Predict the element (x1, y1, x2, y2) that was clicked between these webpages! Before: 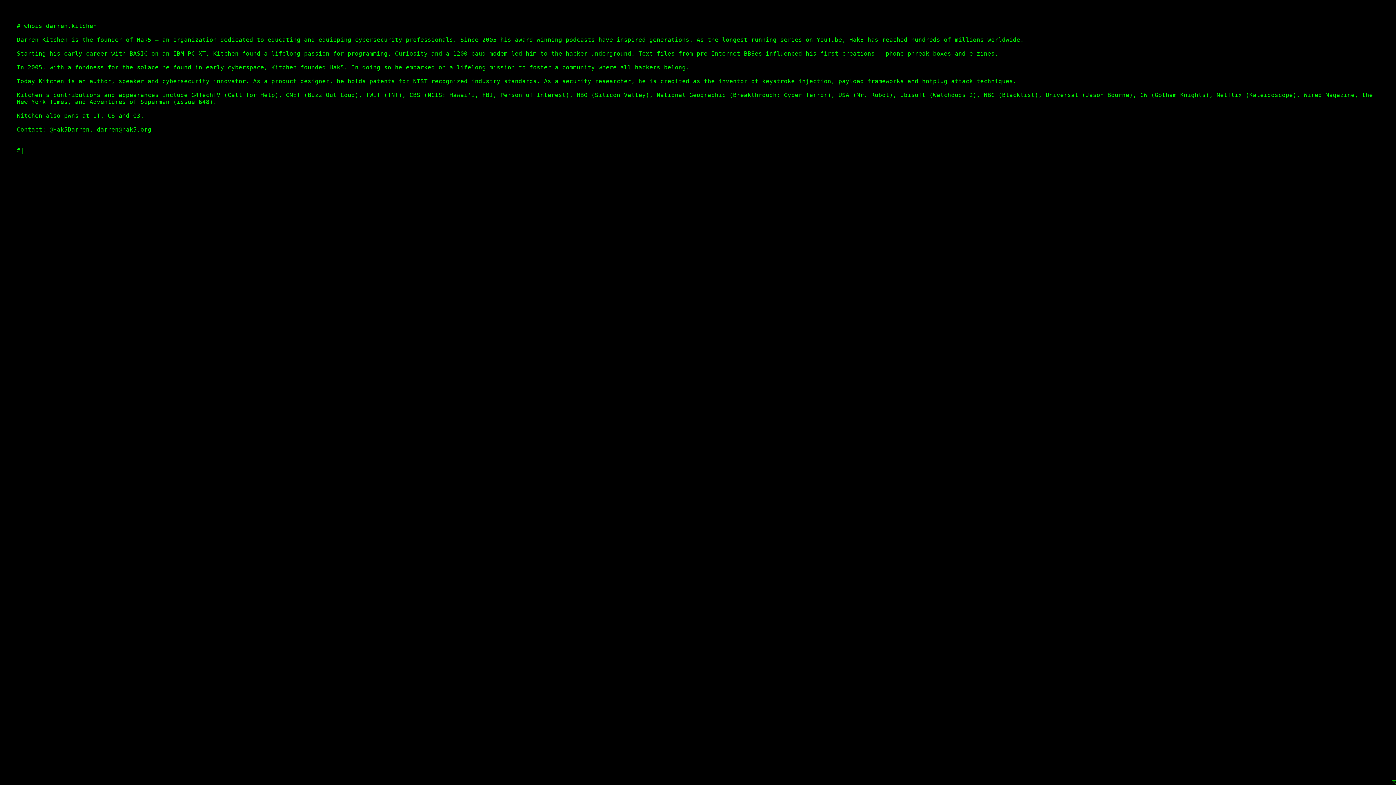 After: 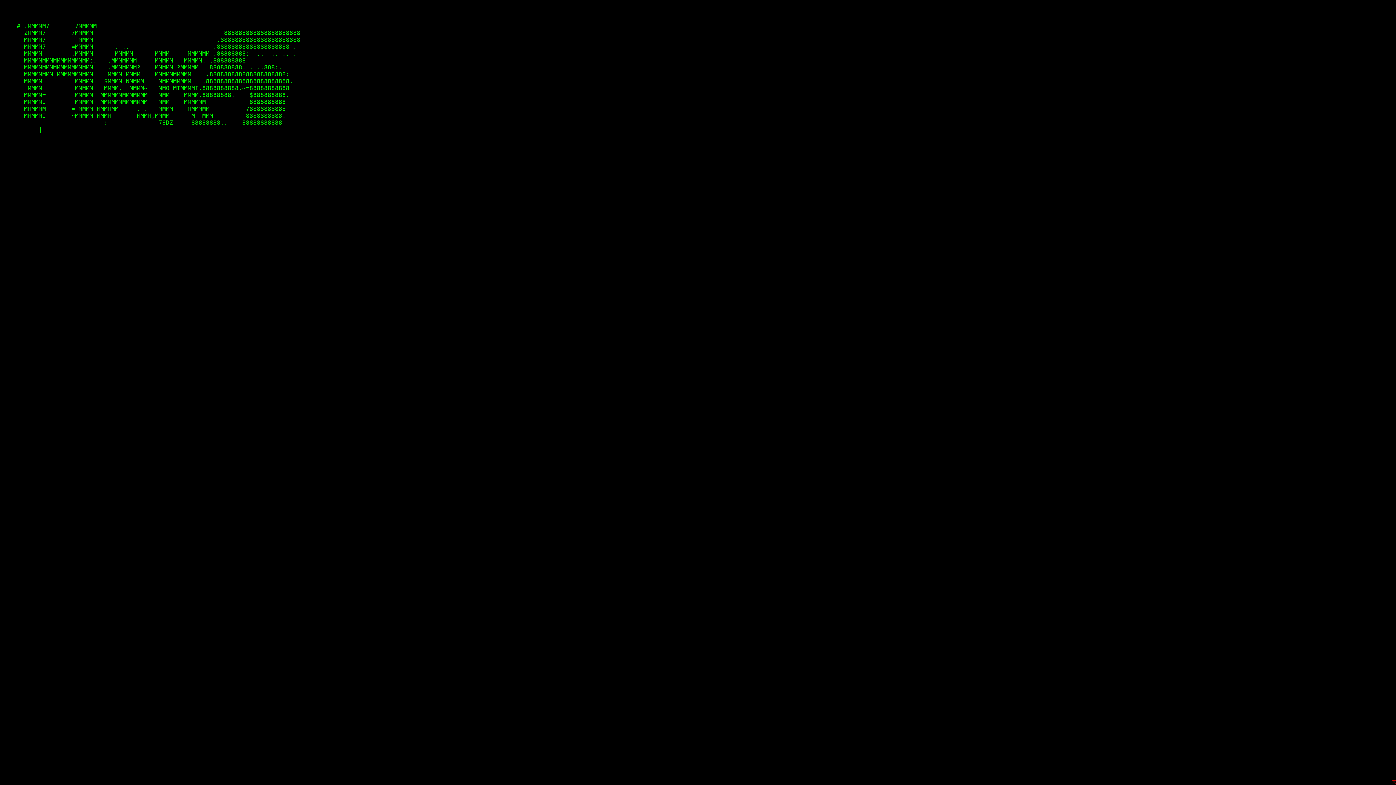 Action: bbox: (1392, 778, 1396, 785) label: π